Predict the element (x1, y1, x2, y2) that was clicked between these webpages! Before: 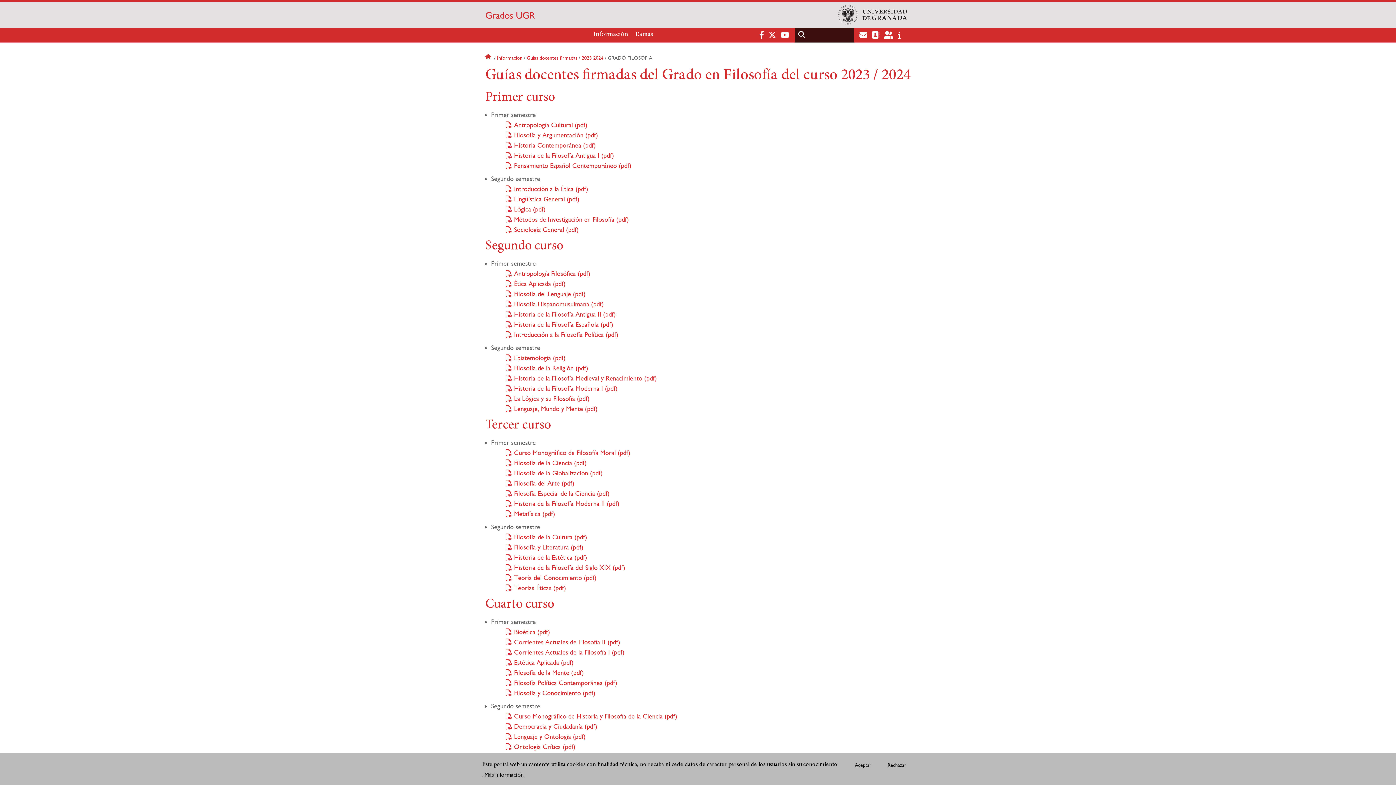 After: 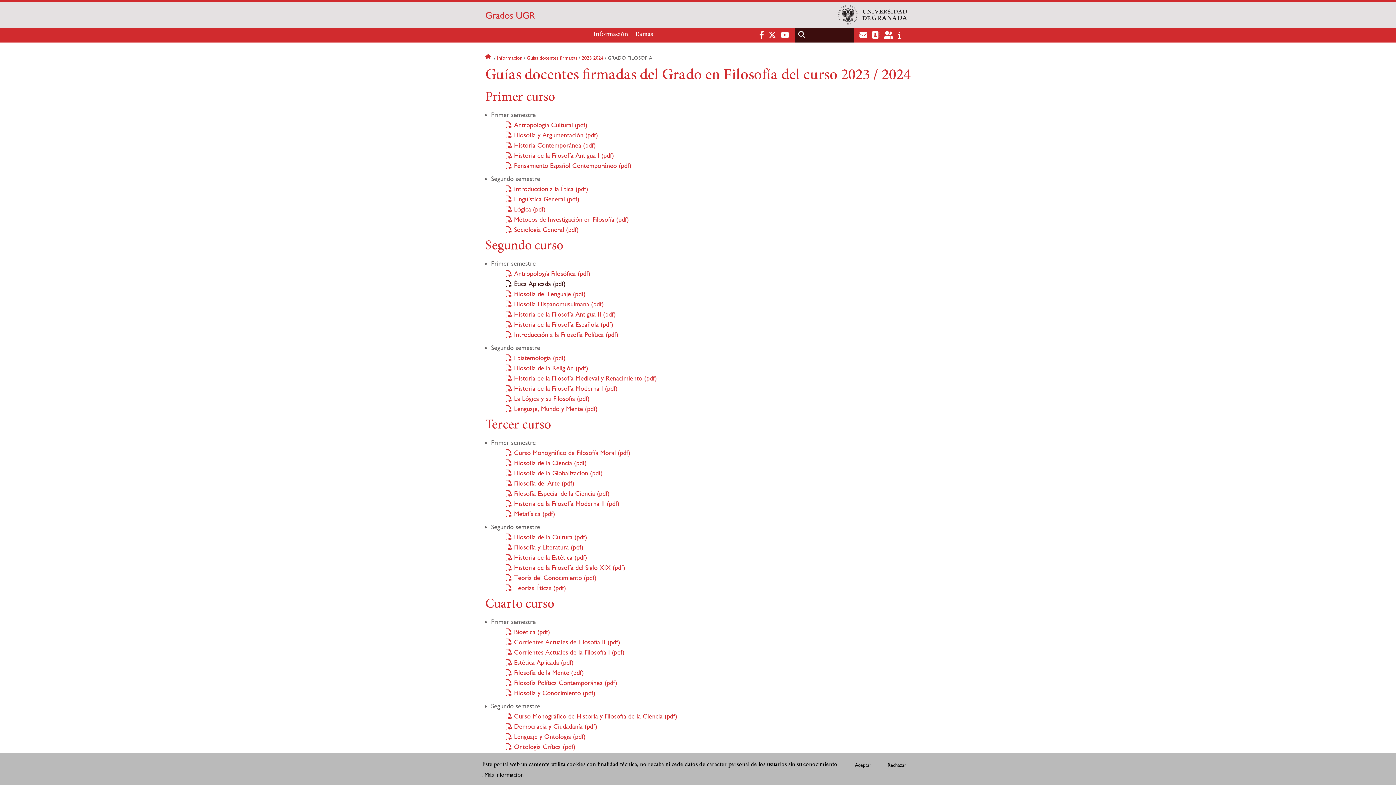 Action: label:  Ética Aplicada (pdf) bbox: (505, 279, 565, 287)